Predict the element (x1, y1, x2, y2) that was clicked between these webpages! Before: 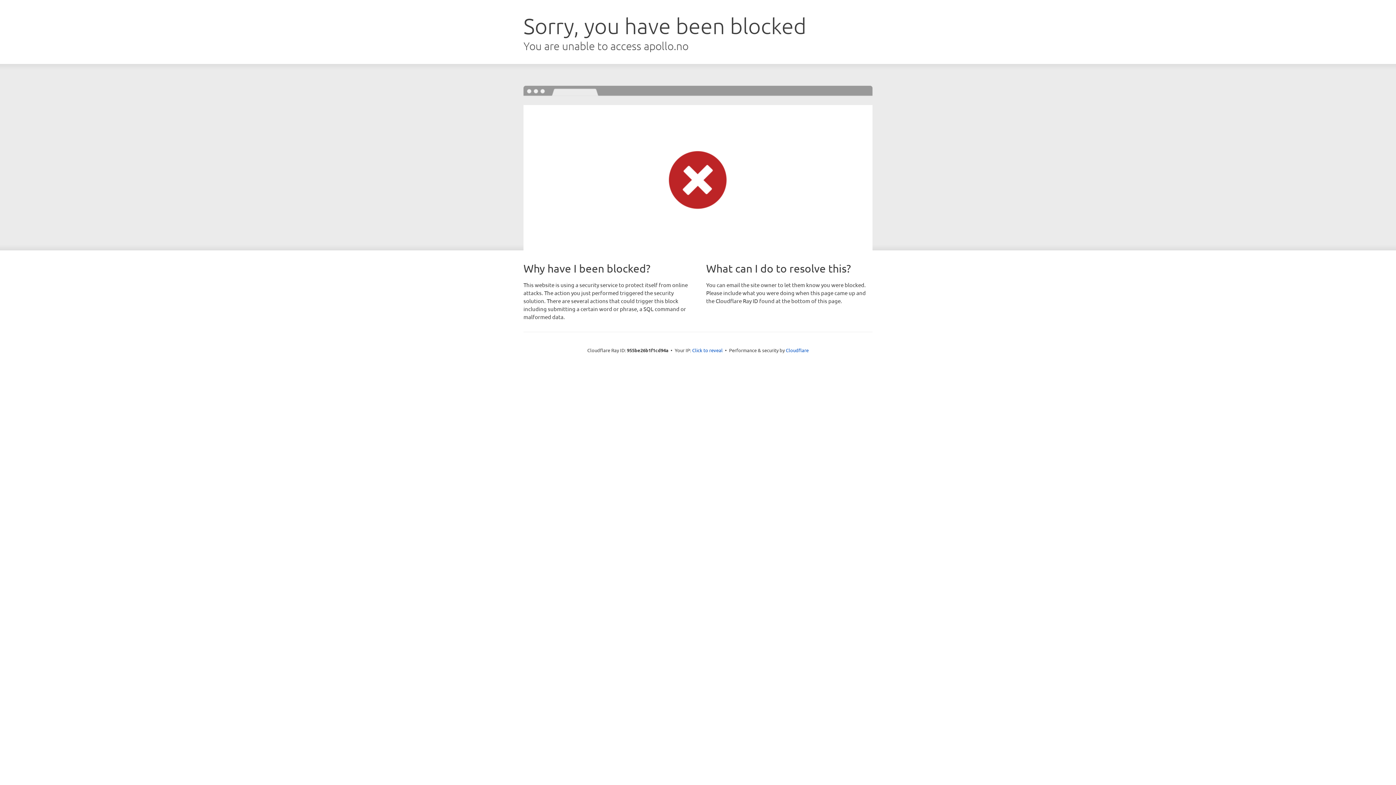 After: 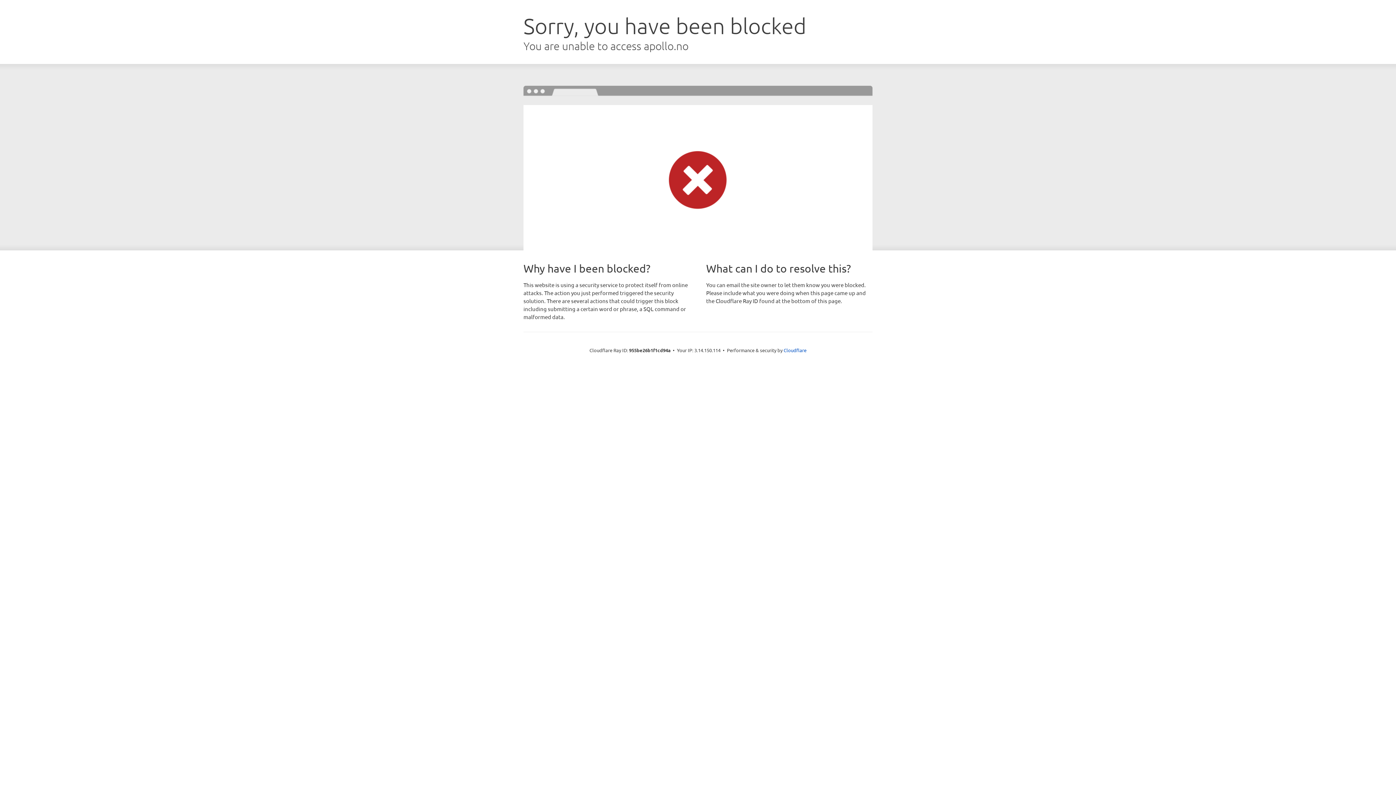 Action: label: Click to reveal bbox: (692, 346, 722, 353)